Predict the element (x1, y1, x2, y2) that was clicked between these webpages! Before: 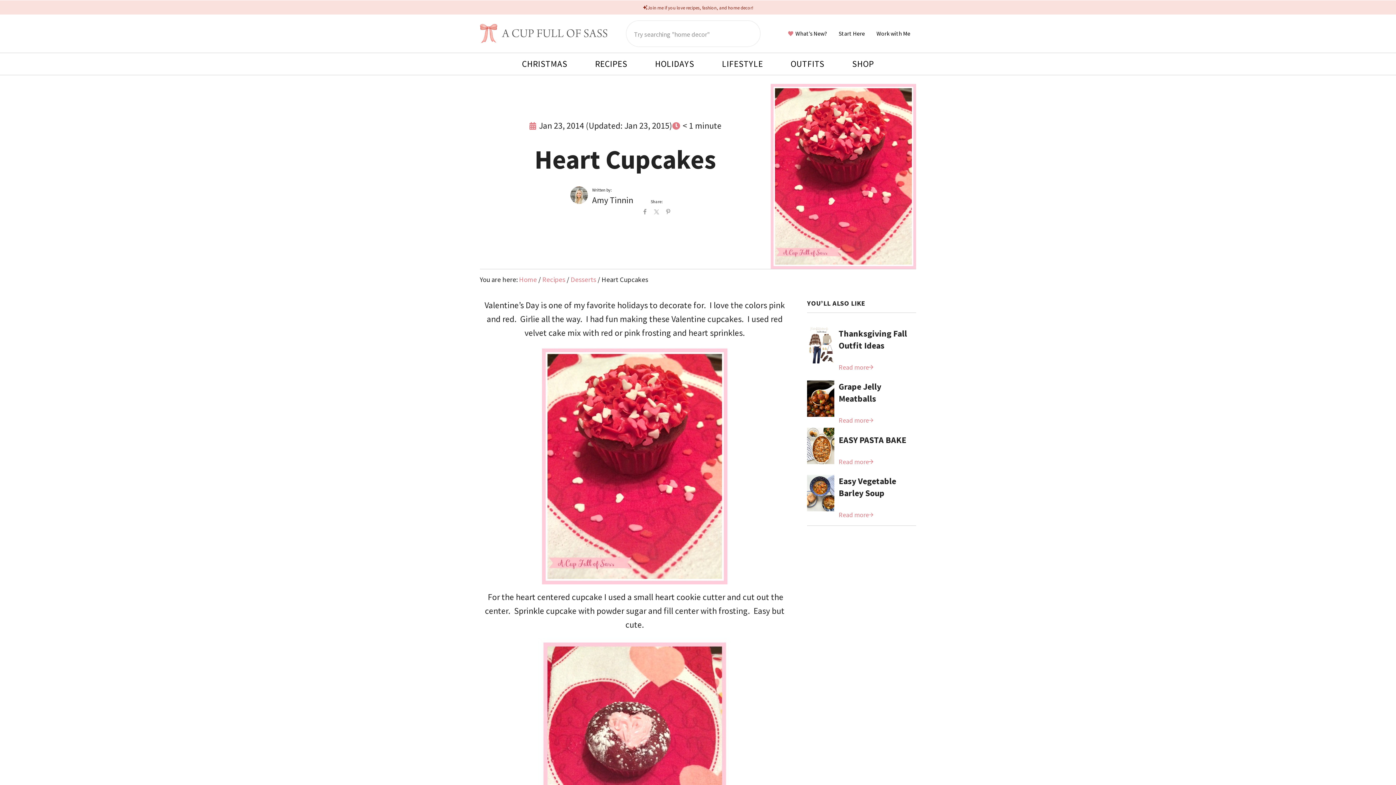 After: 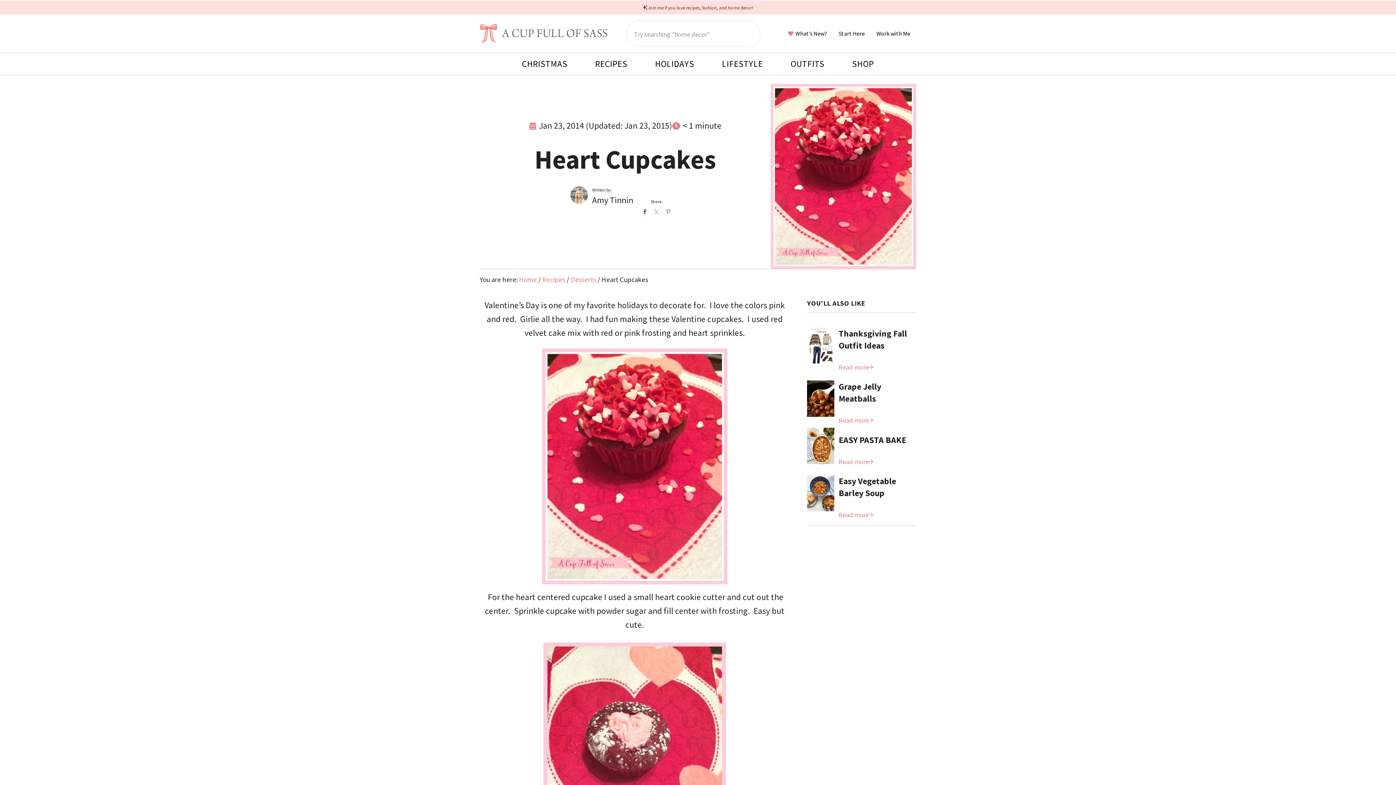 Action: bbox: (639, 205, 651, 216)